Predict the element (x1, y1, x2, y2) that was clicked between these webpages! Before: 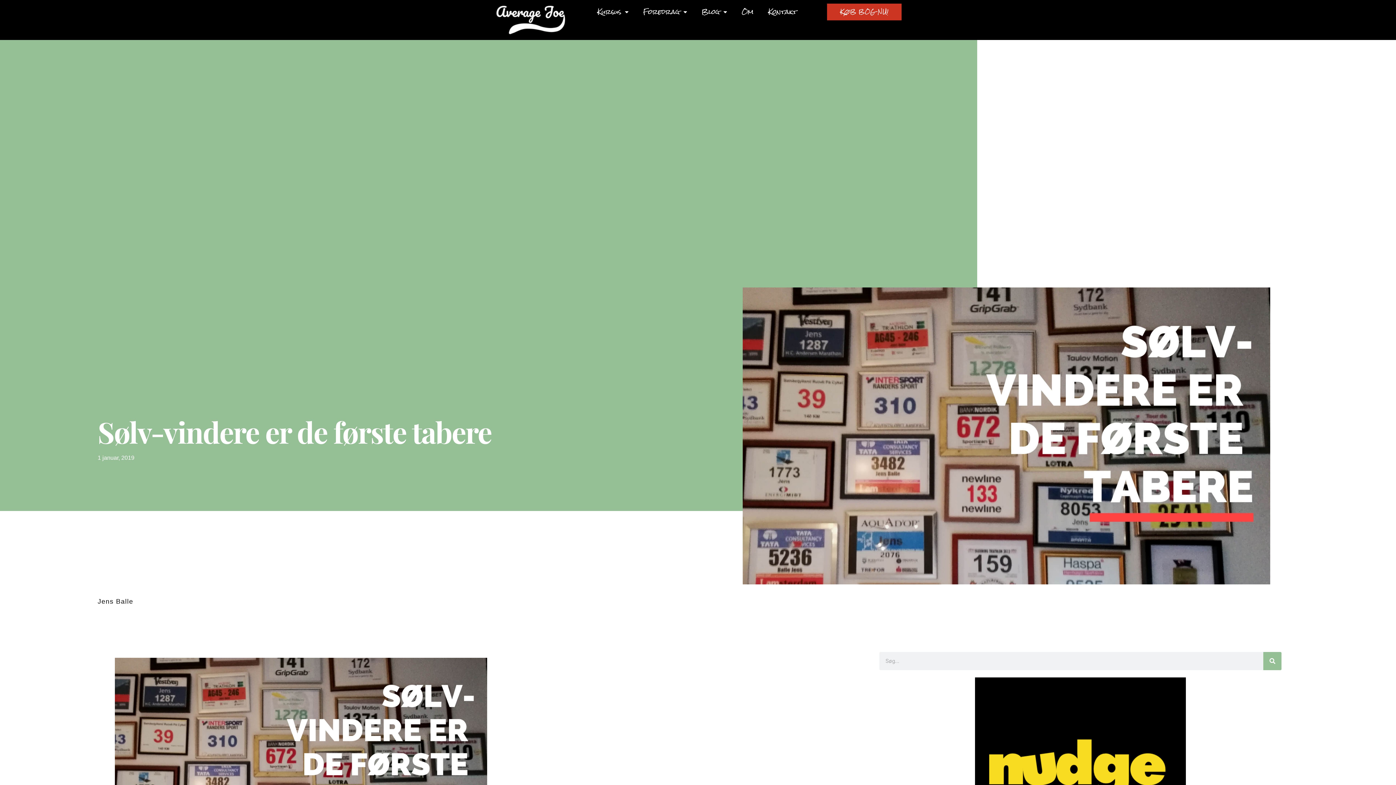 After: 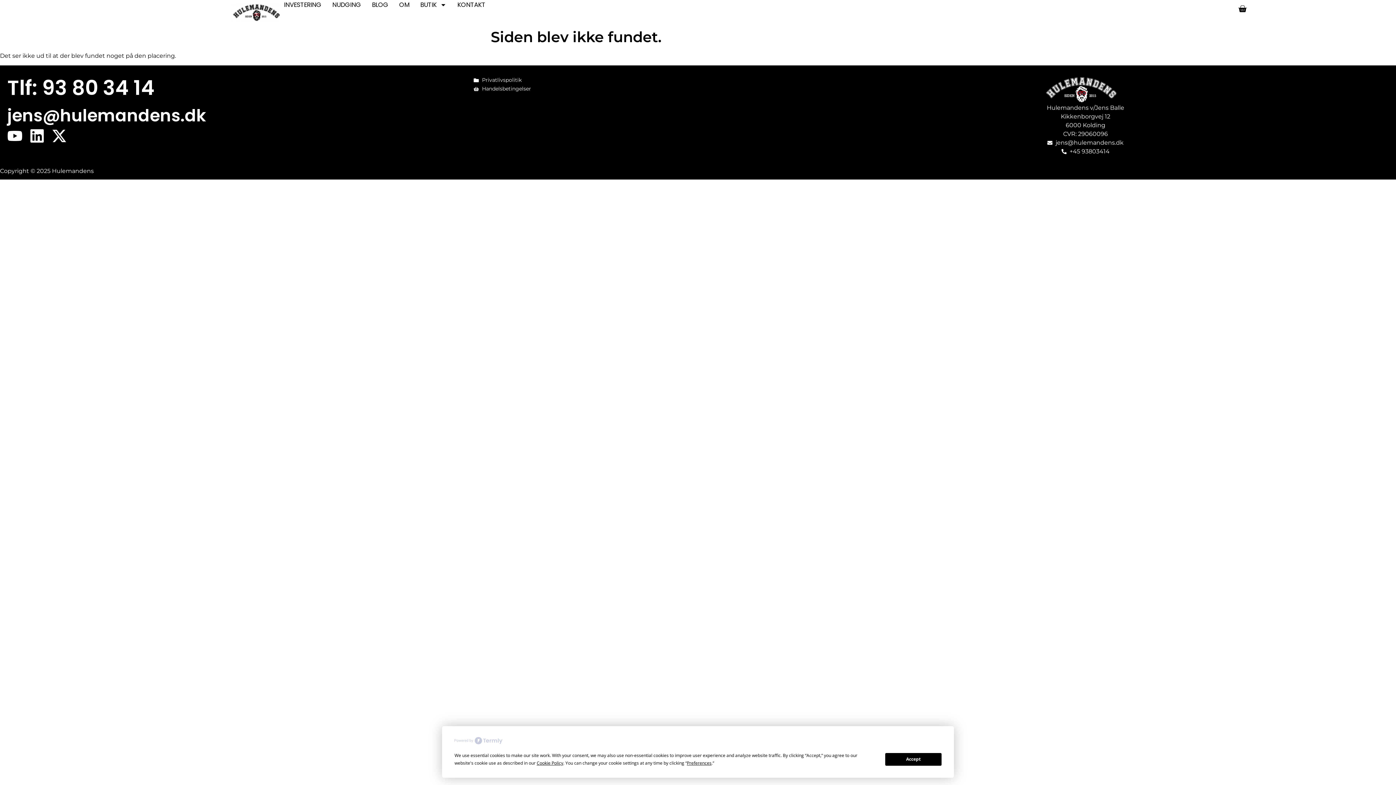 Action: label: Om bbox: (734, 3, 761, 20)